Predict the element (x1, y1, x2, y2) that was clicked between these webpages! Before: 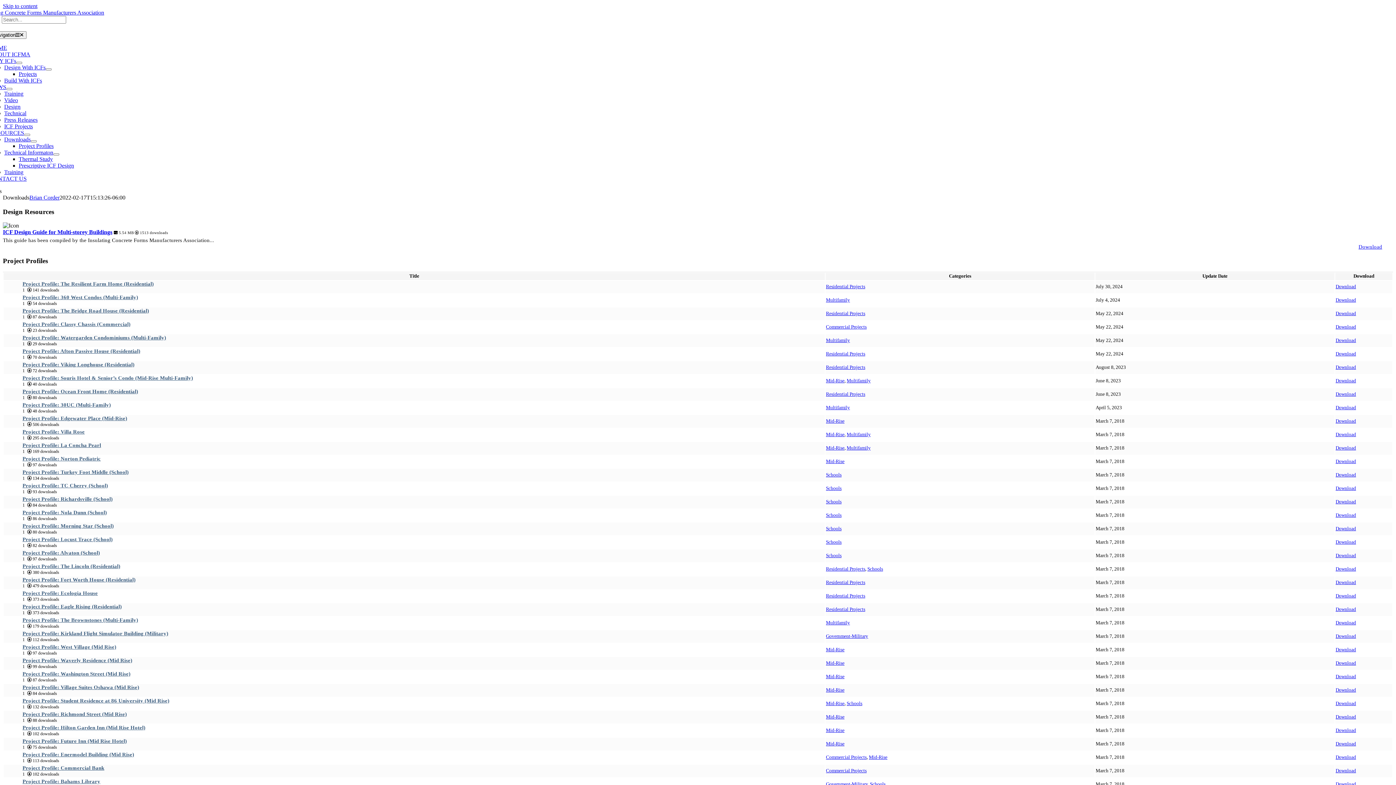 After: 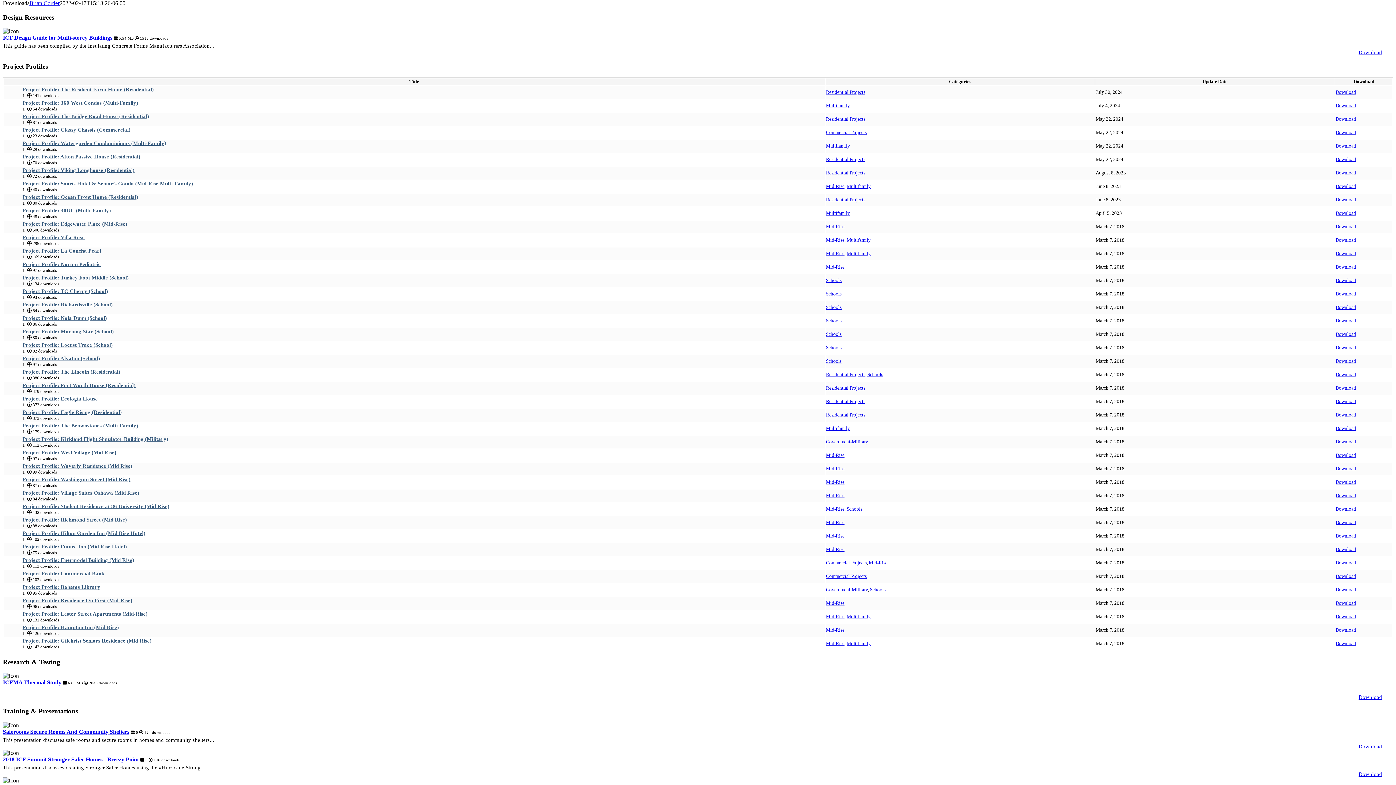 Action: label: Skip to content bbox: (2, 2, 37, 9)